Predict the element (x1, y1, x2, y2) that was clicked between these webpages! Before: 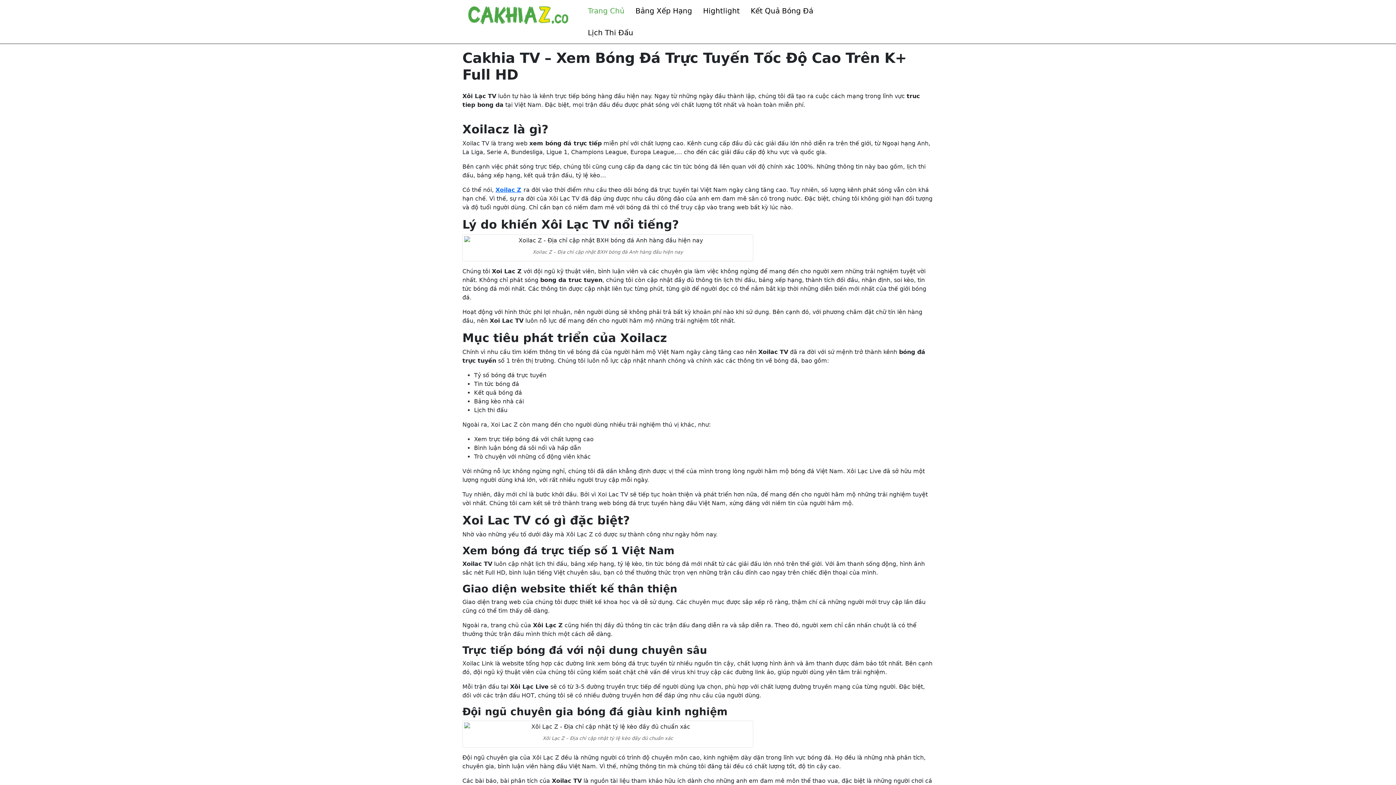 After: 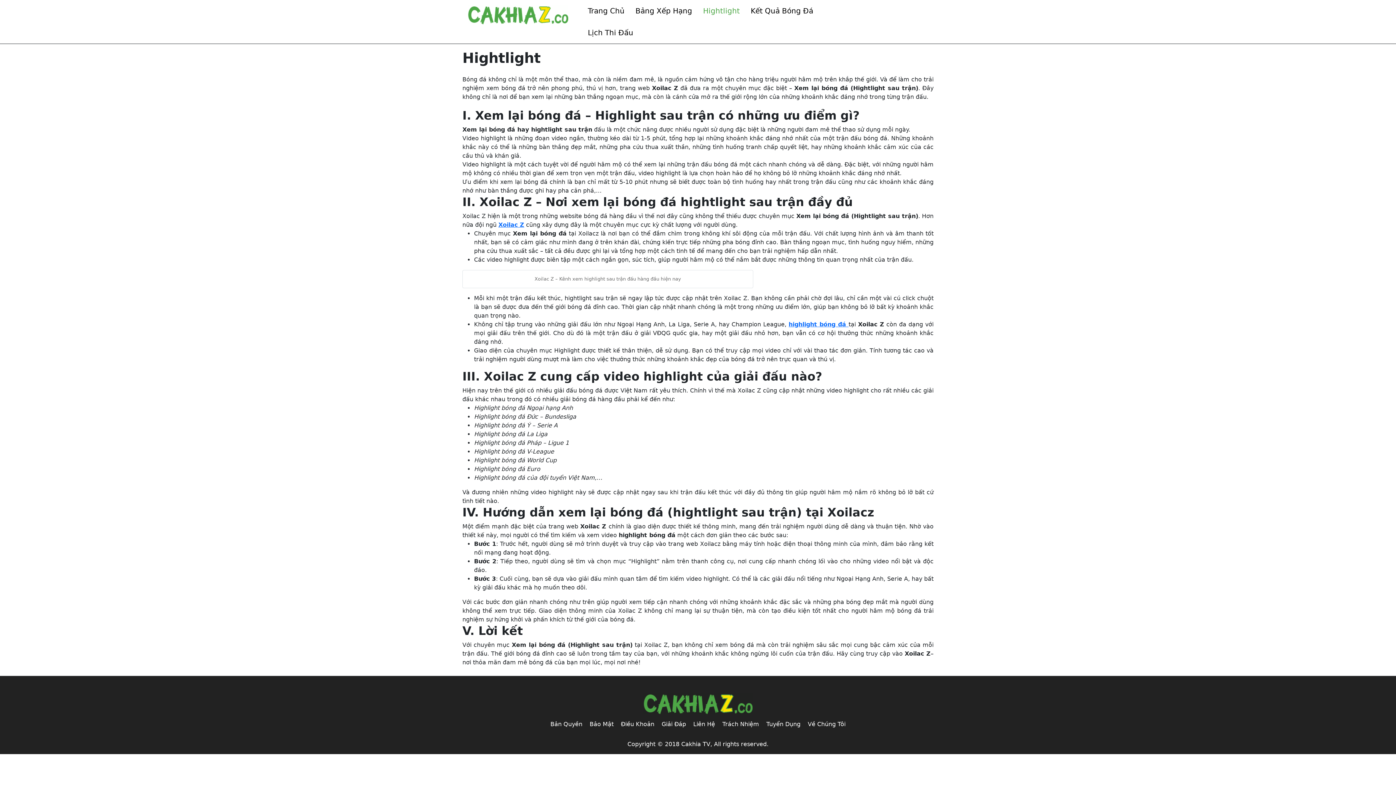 Action: label: Hightlight bbox: (697, 0, 745, 21)